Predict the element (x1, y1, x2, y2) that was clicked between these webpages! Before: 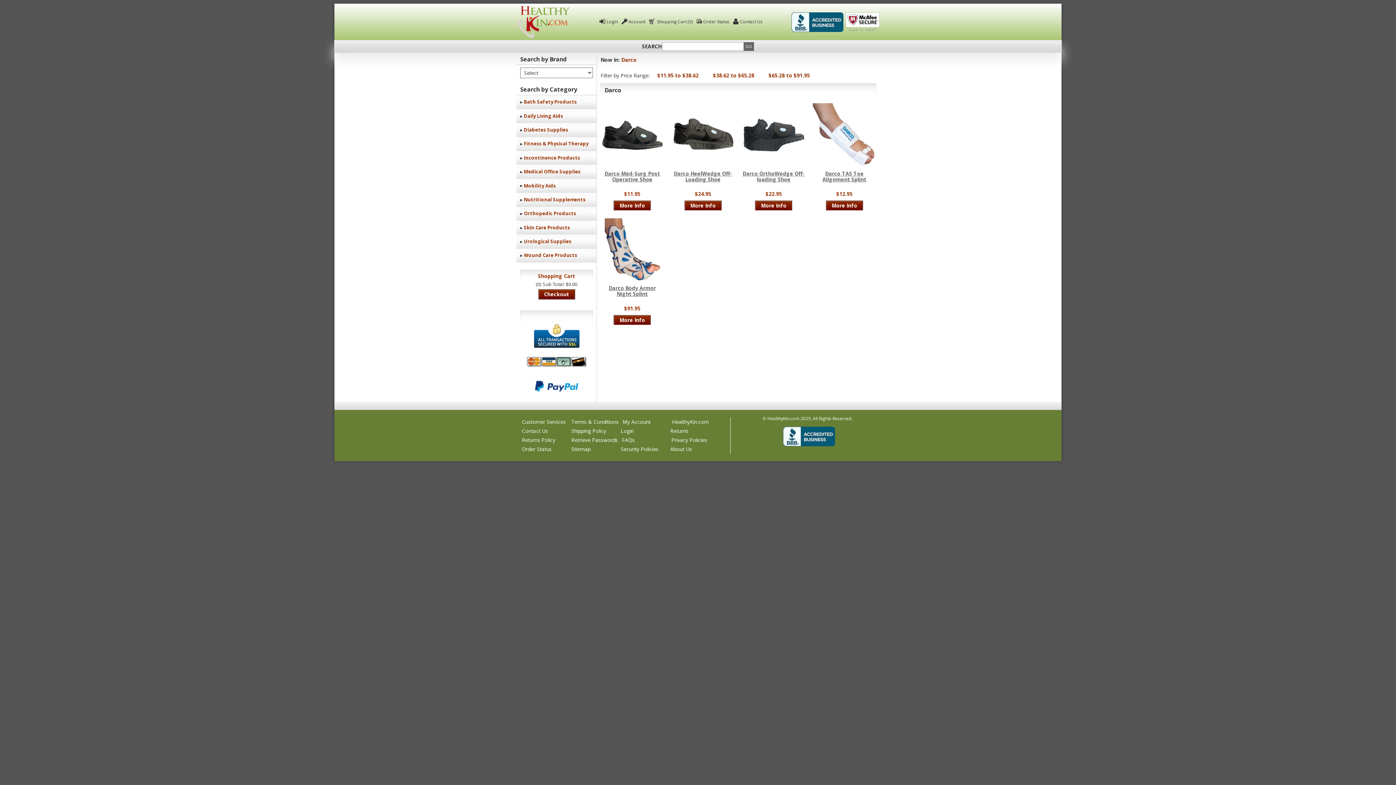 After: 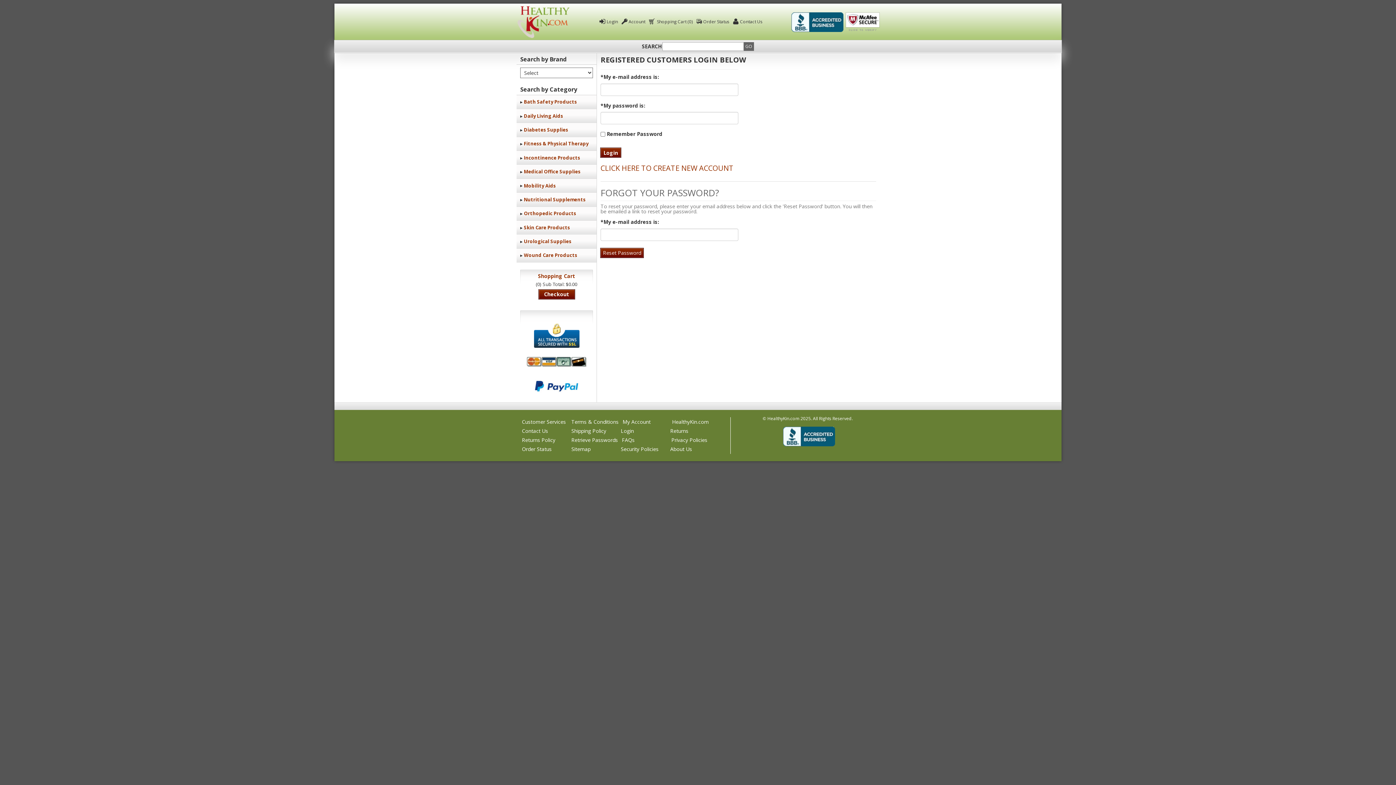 Action: label: Account bbox: (619, 17, 647, 26)